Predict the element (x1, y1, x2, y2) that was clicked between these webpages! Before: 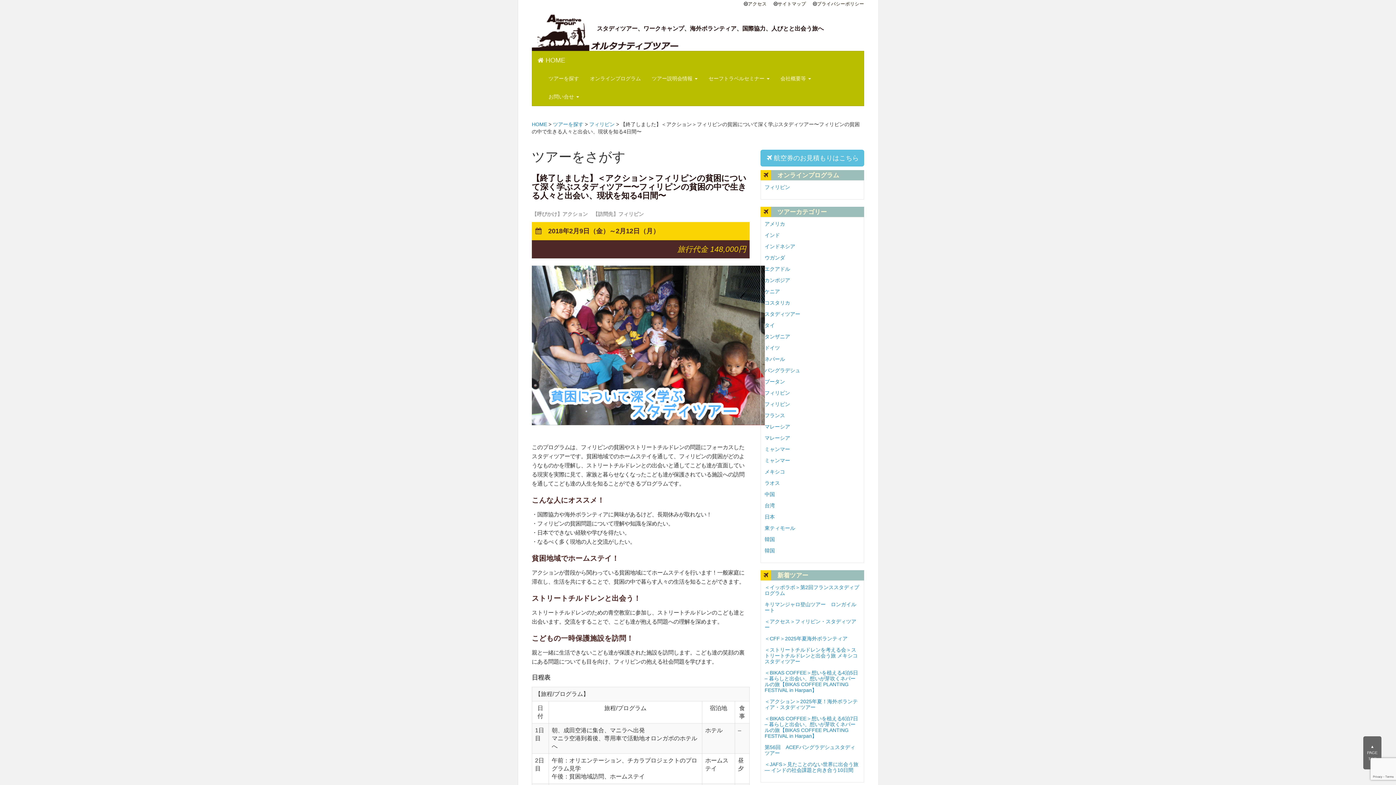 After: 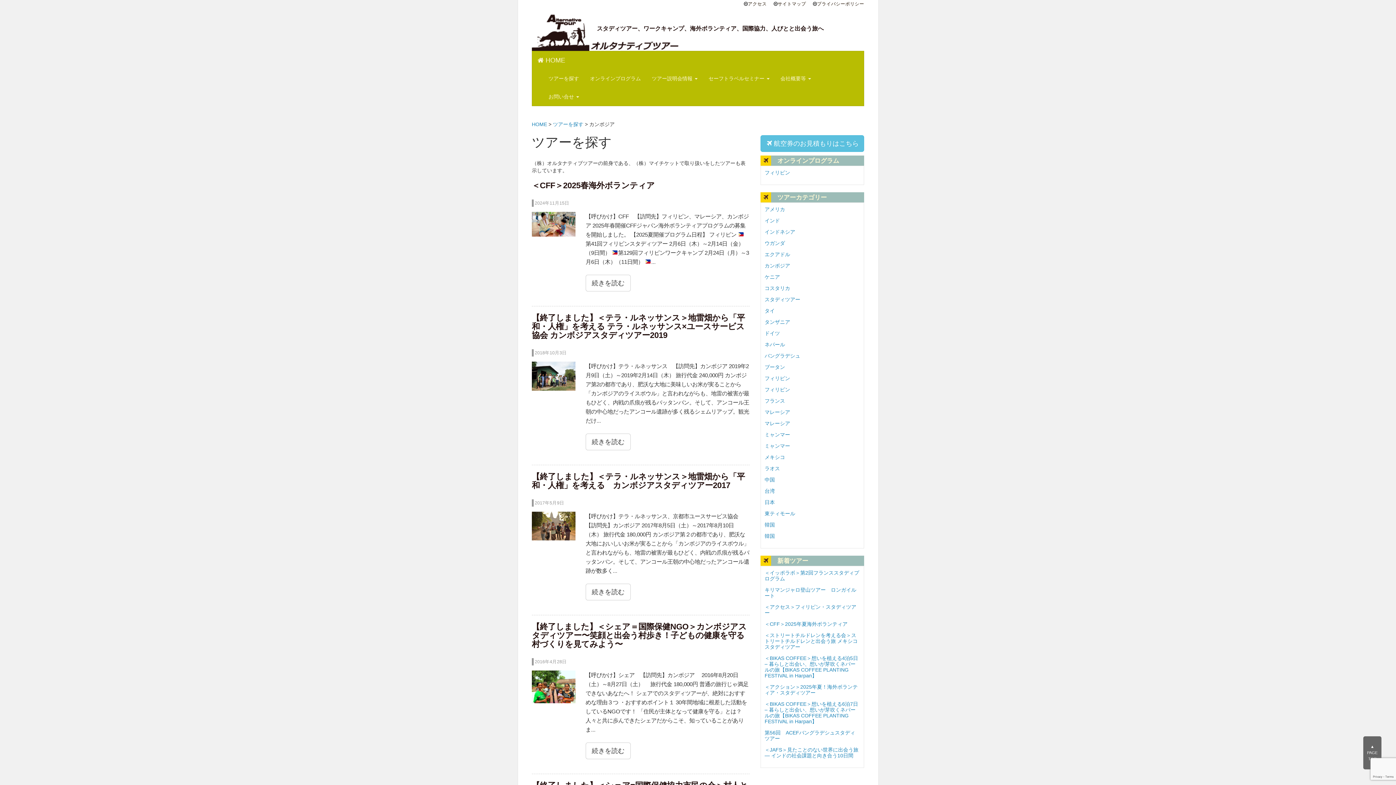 Action: bbox: (764, 277, 790, 283) label: カンボジア